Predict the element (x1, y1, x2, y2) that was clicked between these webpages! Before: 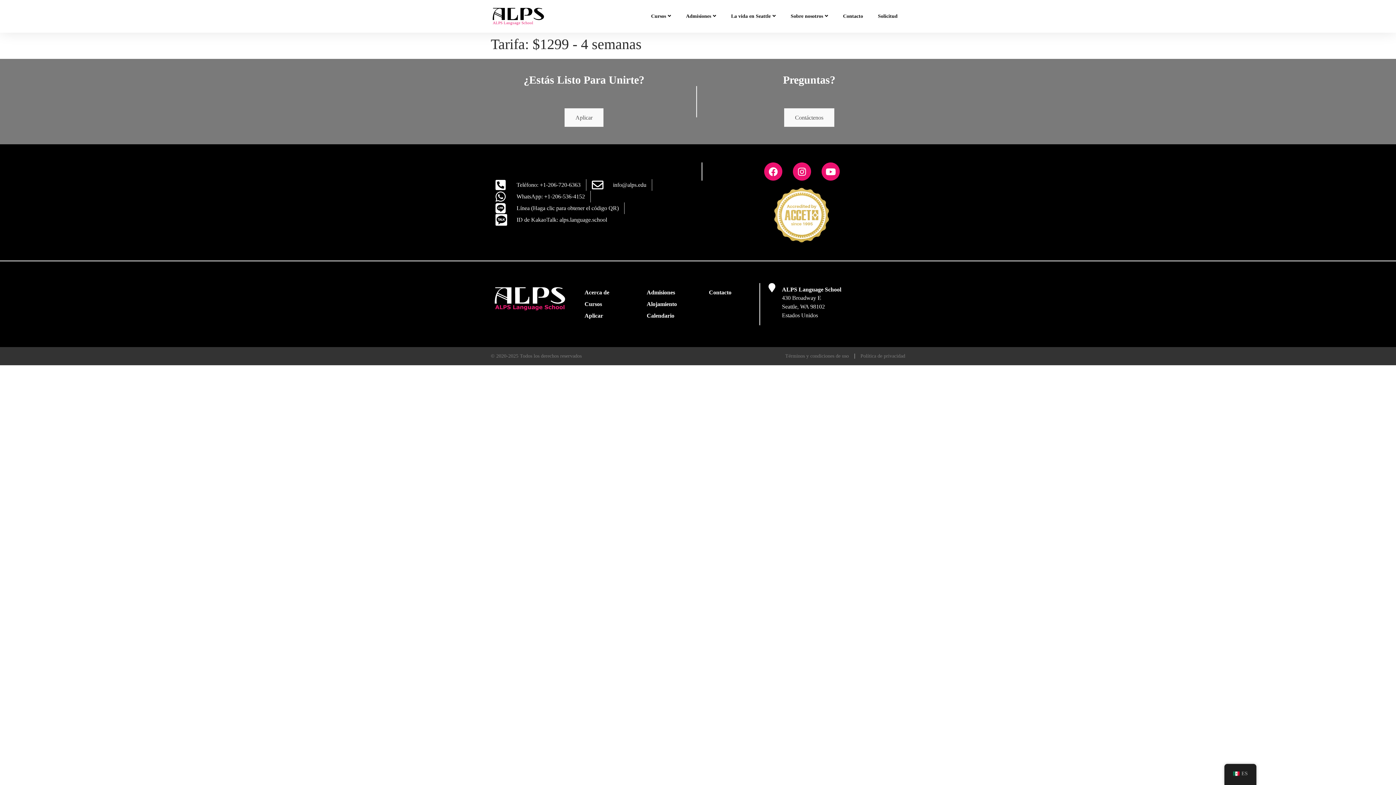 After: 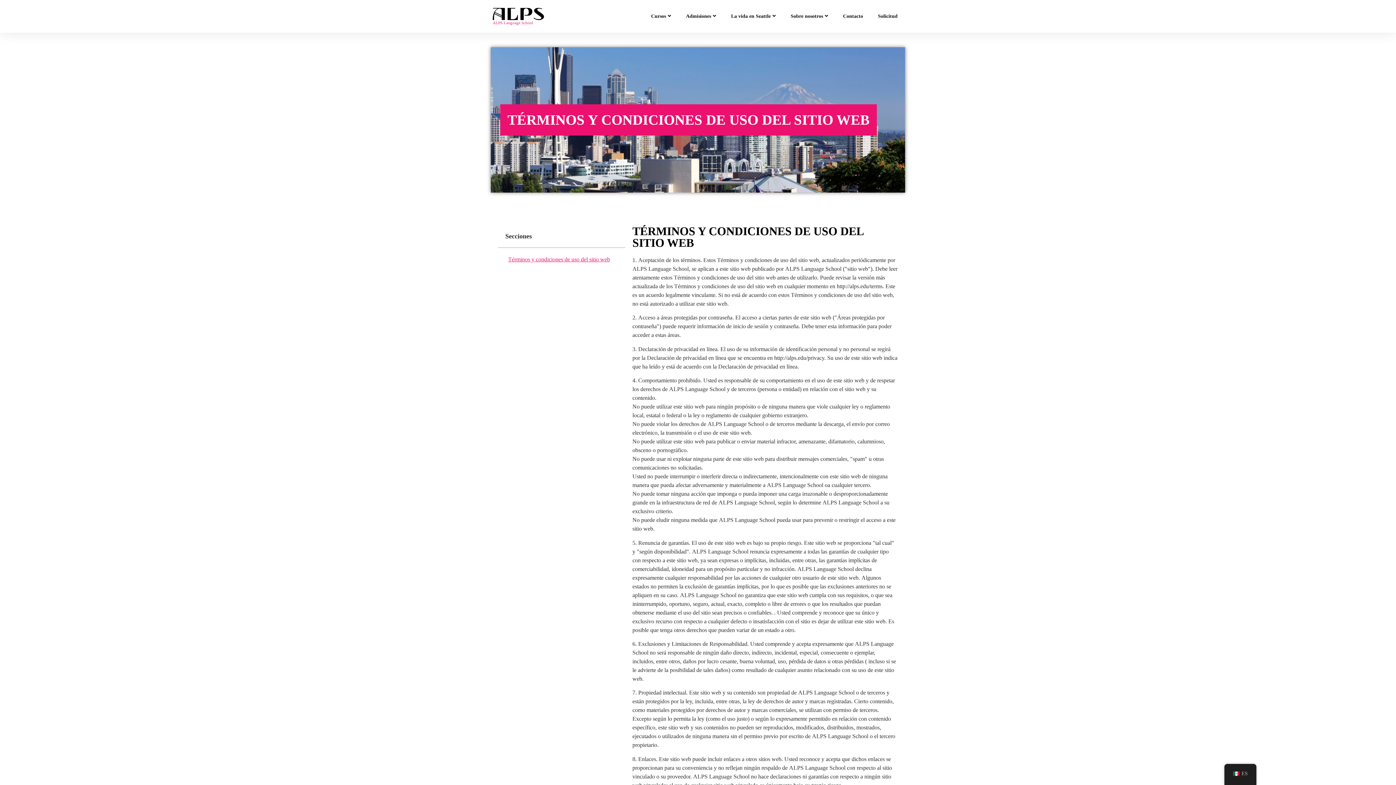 Action: label: Términos y condiciones de uso bbox: (785, 353, 849, 358)